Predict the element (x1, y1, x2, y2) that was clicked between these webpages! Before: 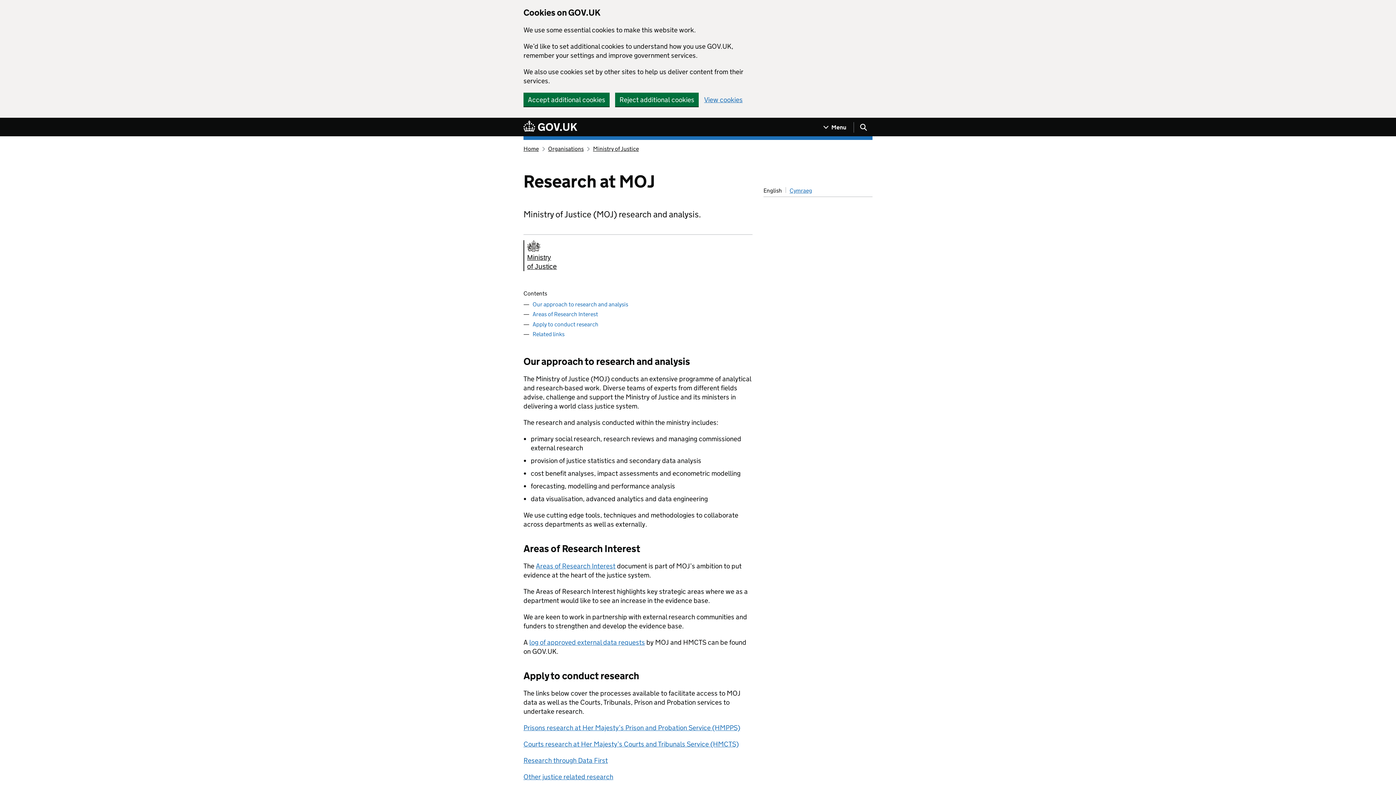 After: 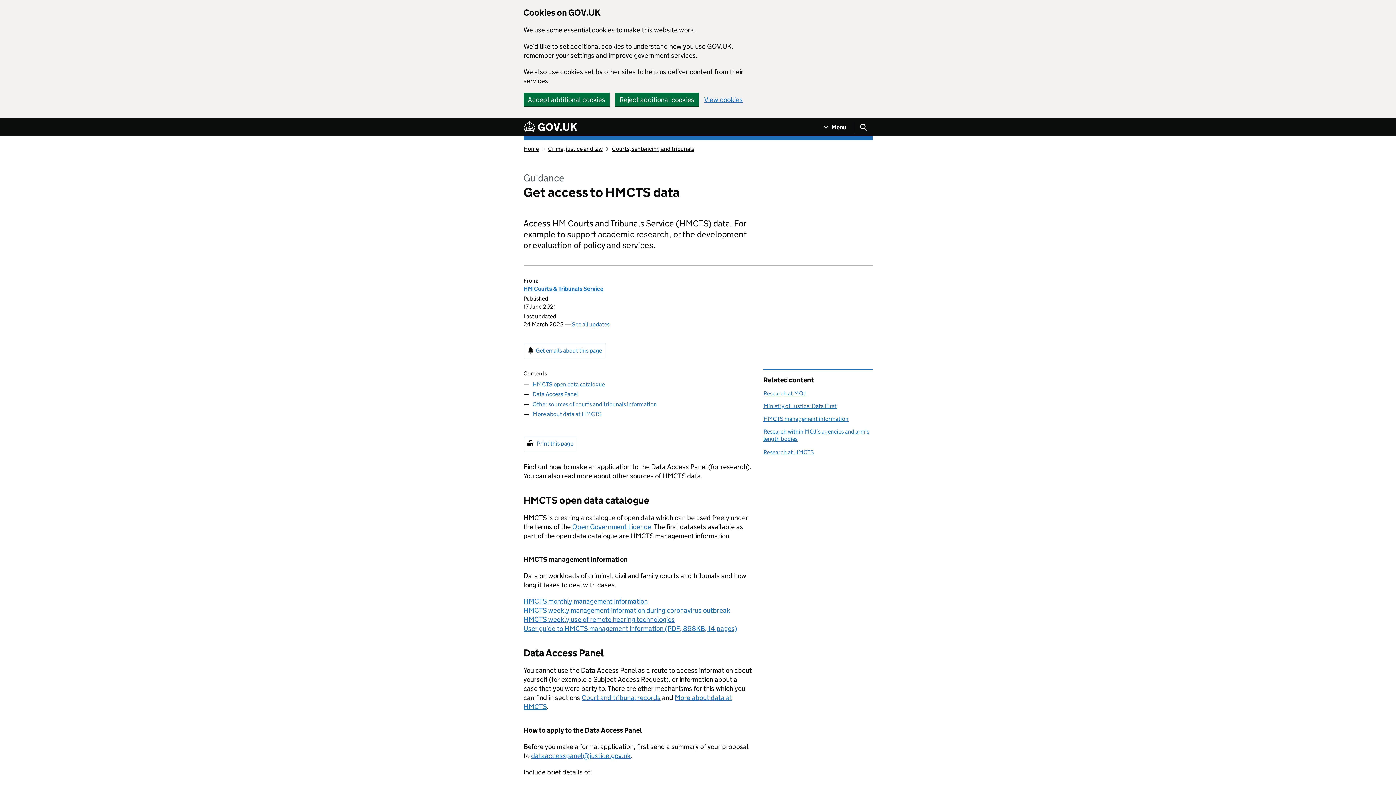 Action: bbox: (523, 740, 738, 748) label: Courts research at Her Majesty’s Courts and Tribunals Service (HMCTS)